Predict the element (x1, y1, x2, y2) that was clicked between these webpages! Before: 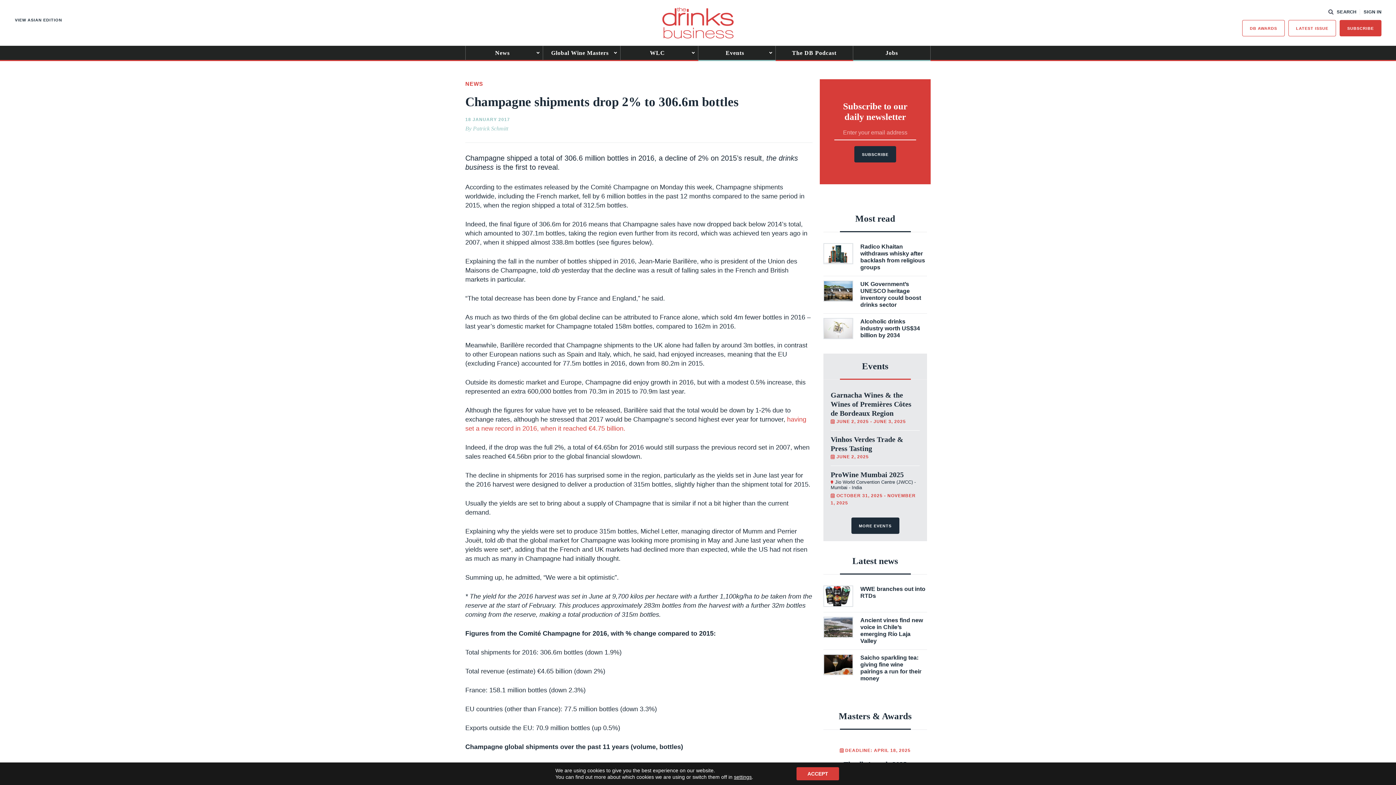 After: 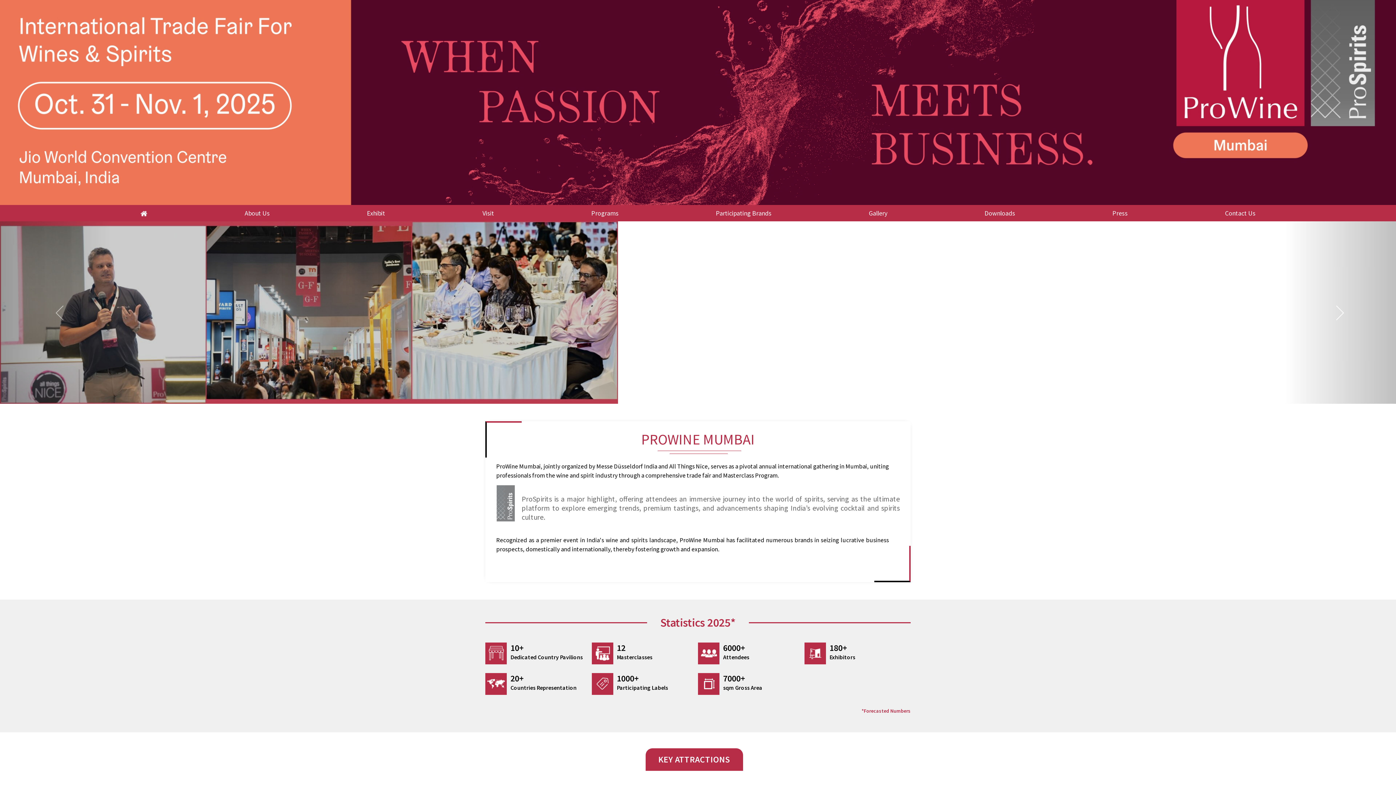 Action: label: ProWine Mumbai 2025
 Jio World Convention Centre (JWCC) - Mumbai - India
 OCTOBER 31, 2025 - NOVEMBER 1, 2025 bbox: (830, 470, 920, 507)